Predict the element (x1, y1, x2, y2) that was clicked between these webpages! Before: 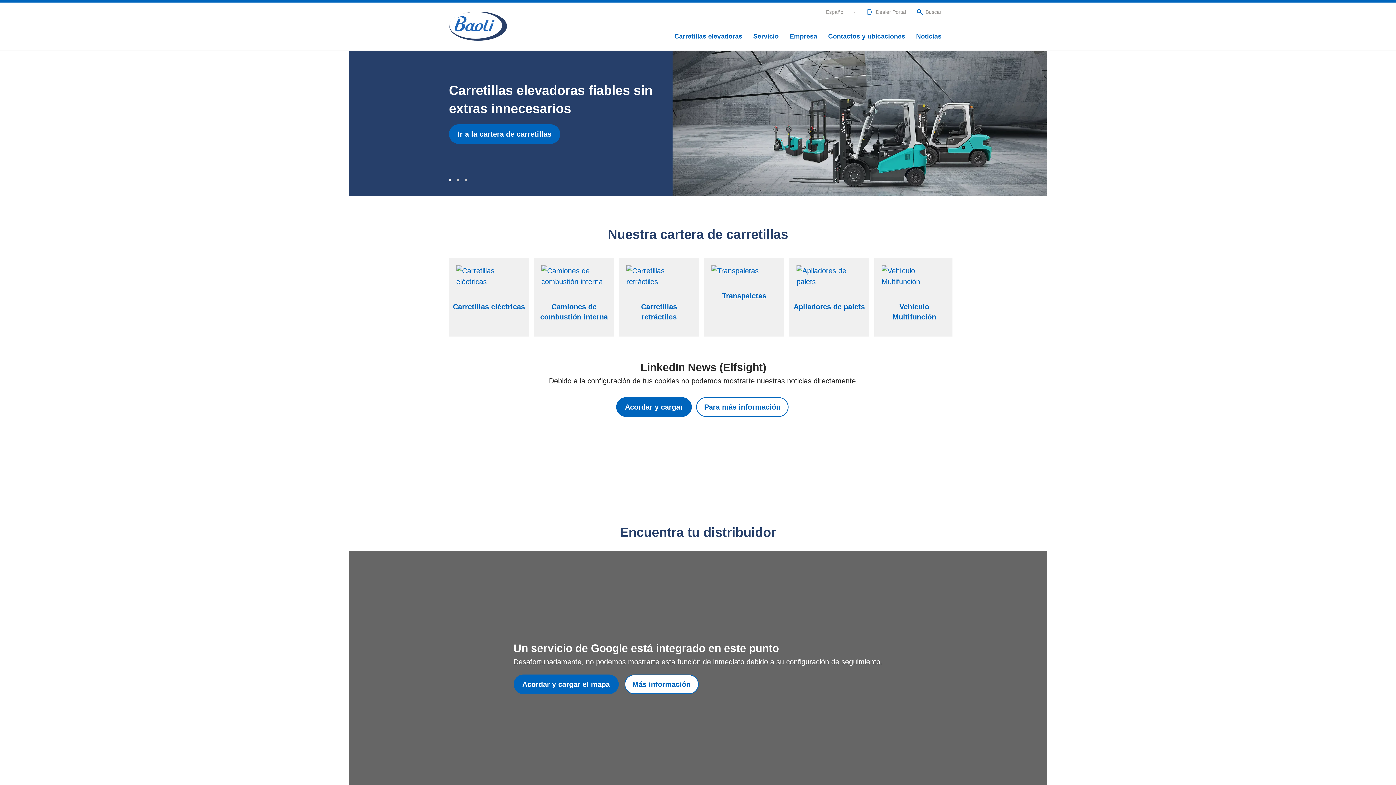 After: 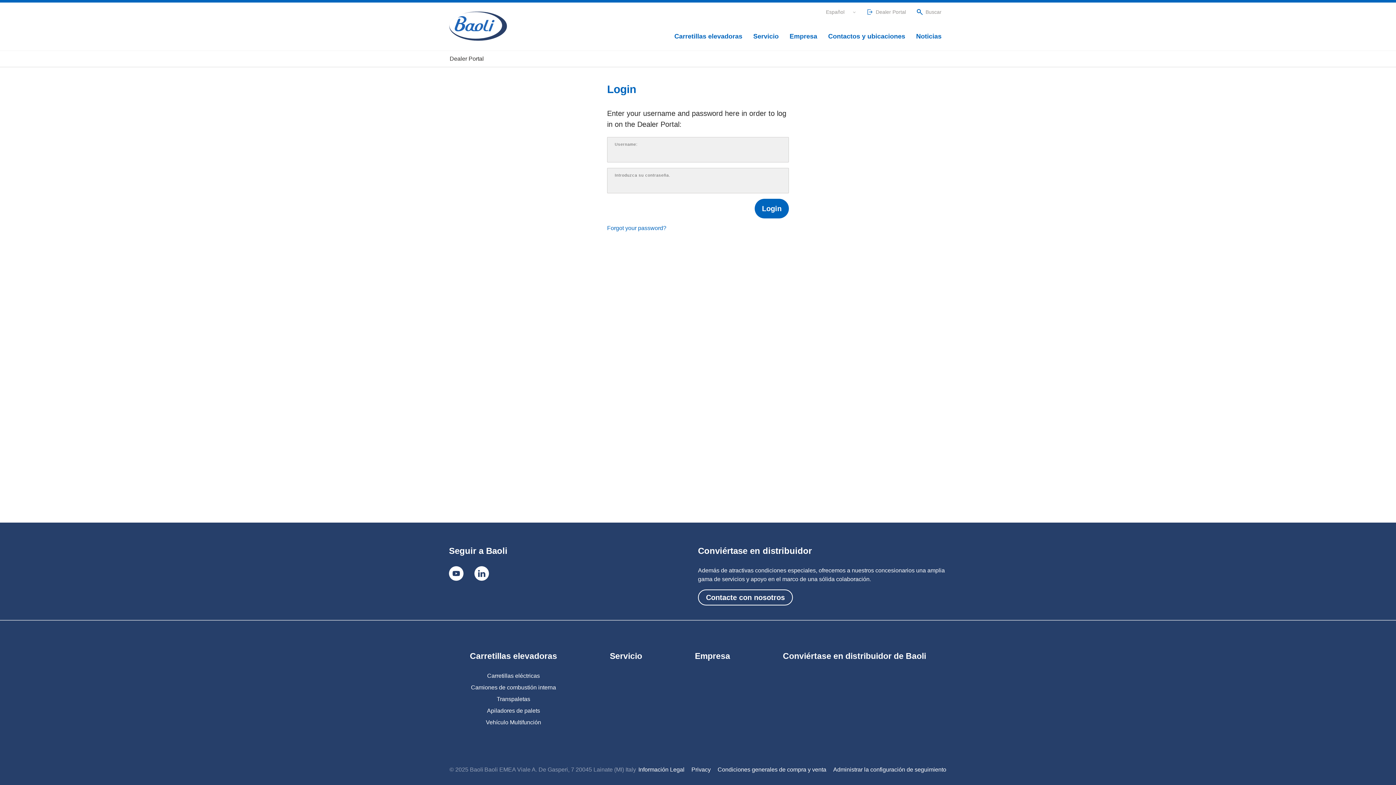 Action: label: Dealer Portal bbox: (861, 2, 911, 21)